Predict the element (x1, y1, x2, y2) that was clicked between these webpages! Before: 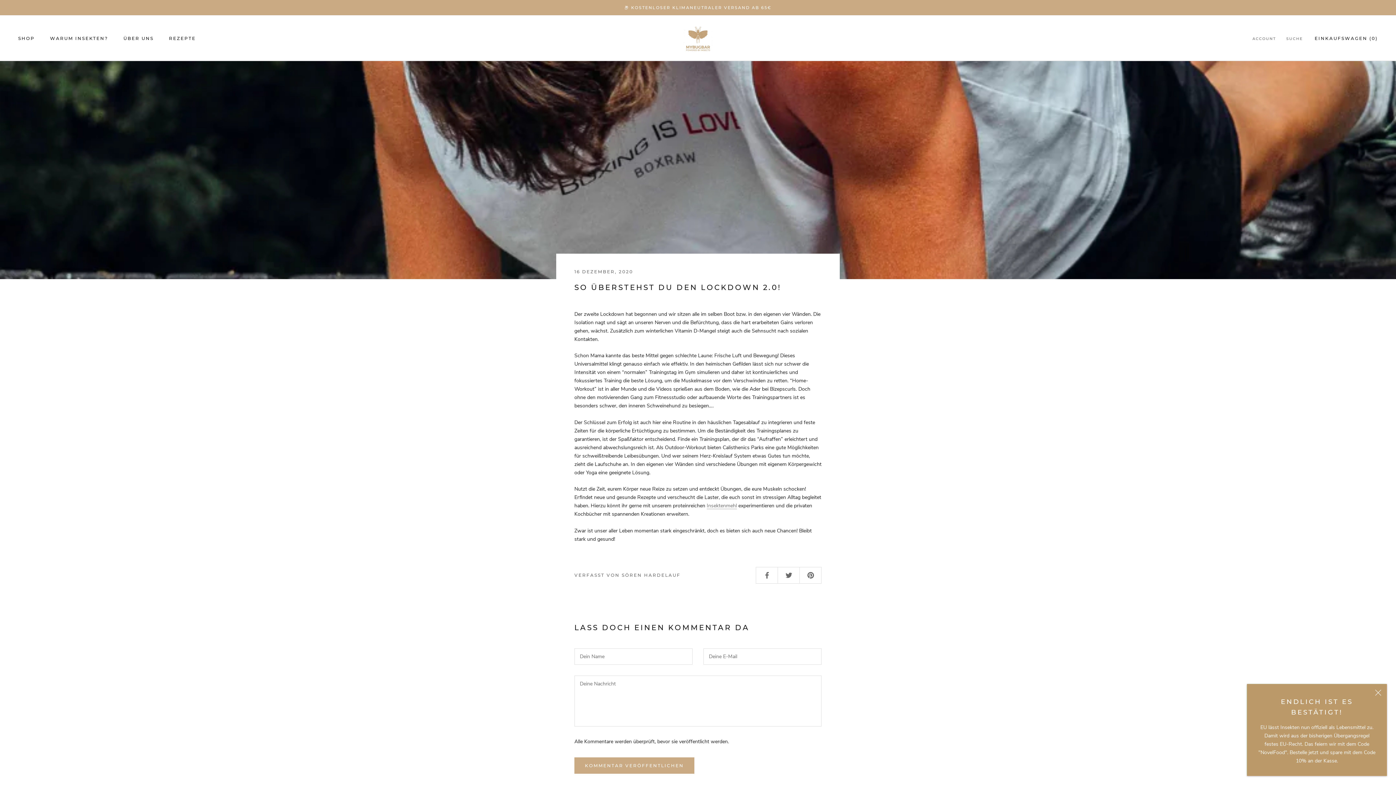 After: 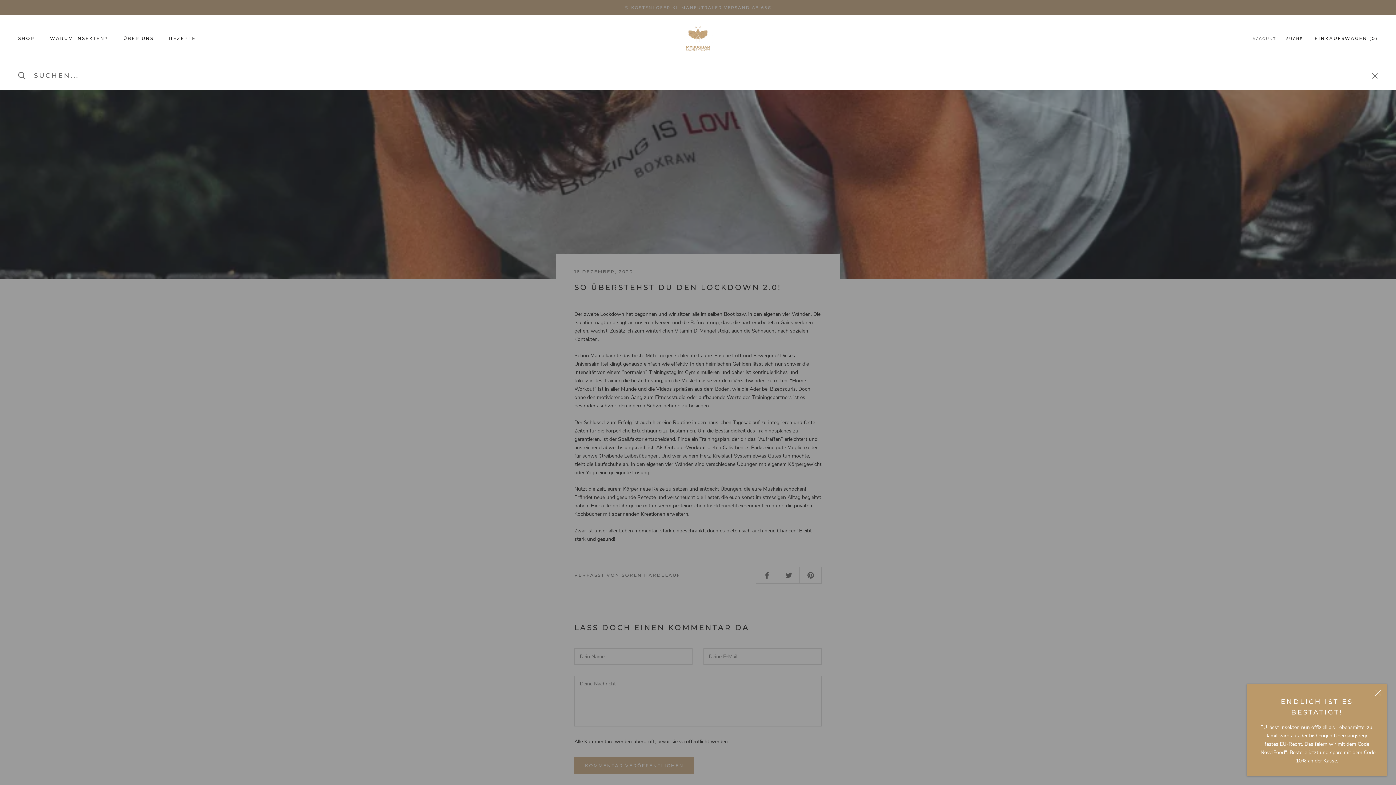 Action: label: SUCHE bbox: (1286, 35, 1303, 41)